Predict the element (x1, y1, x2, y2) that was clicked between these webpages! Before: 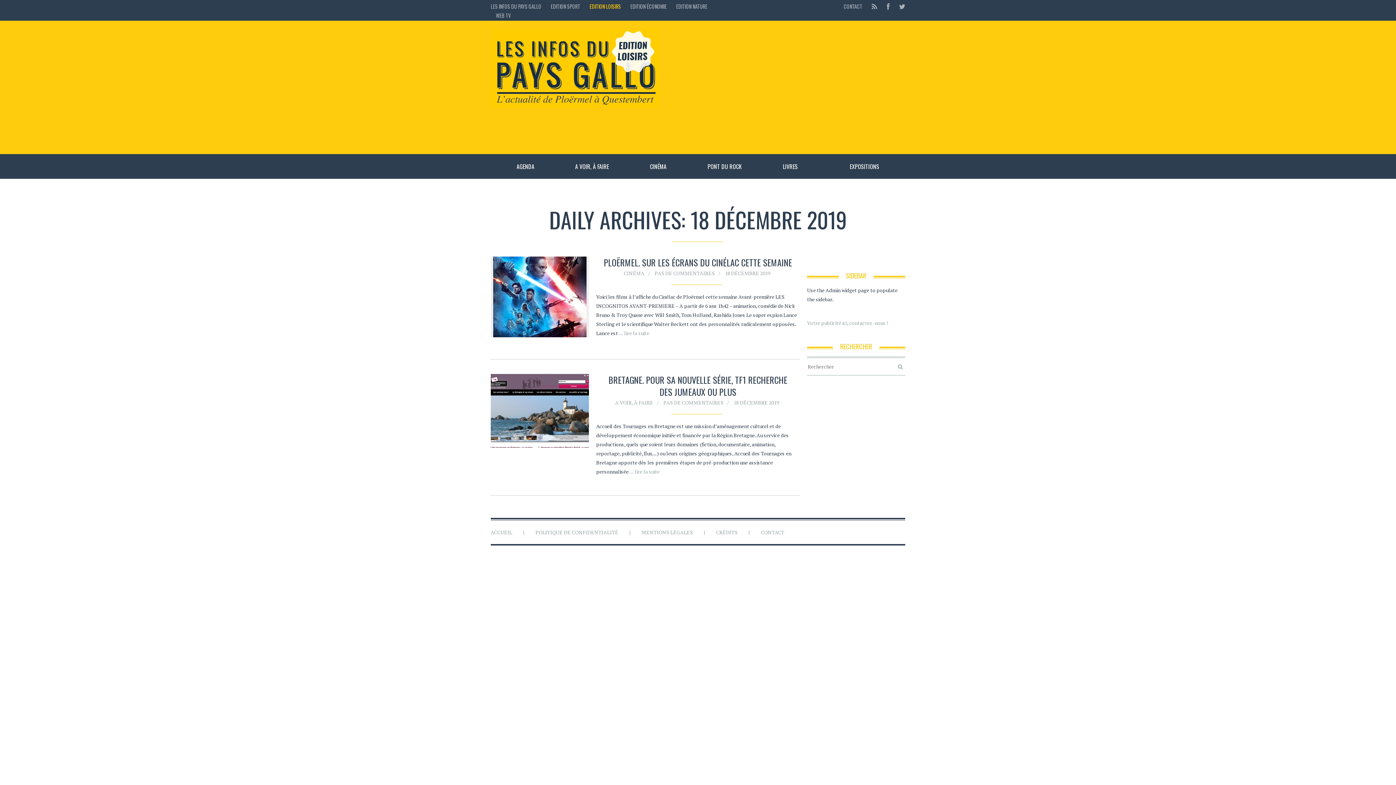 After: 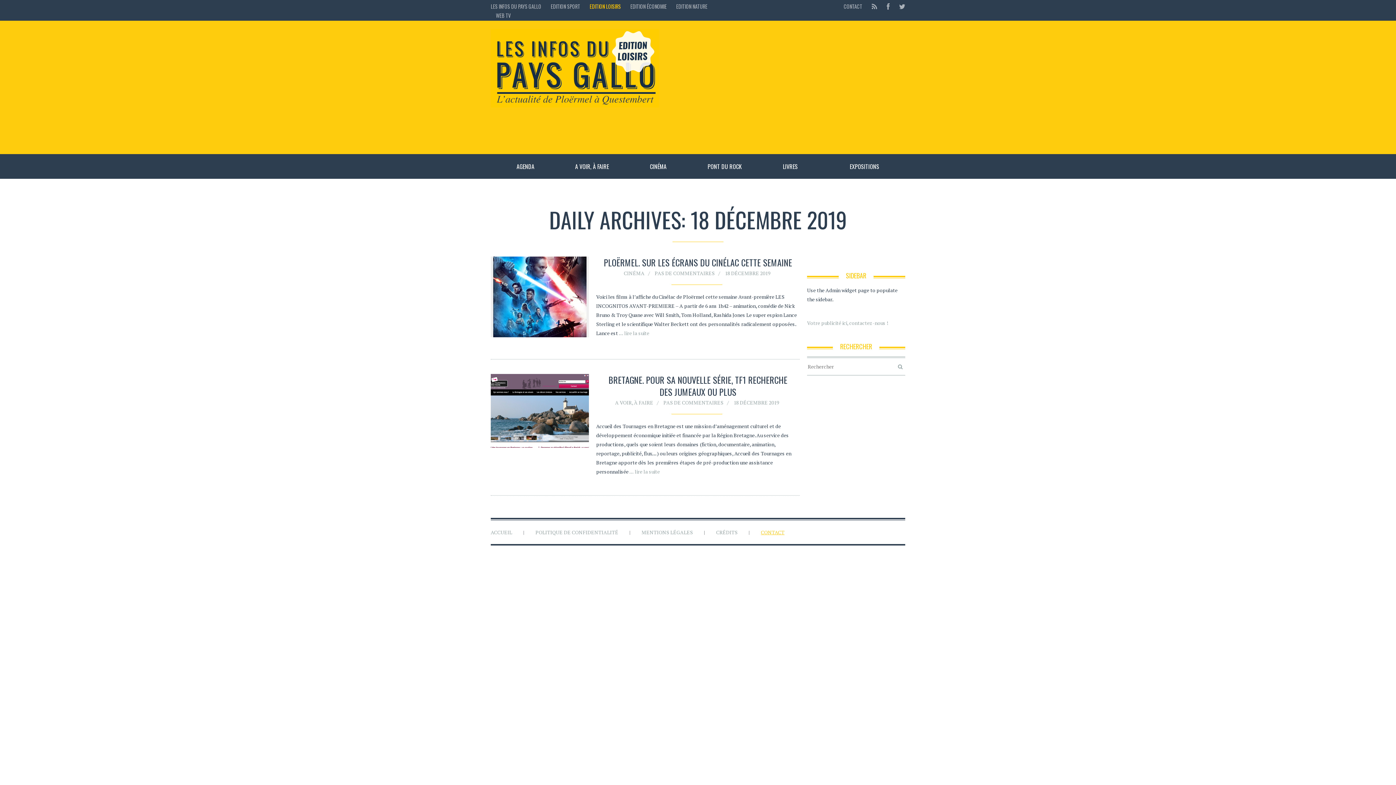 Action: bbox: (761, 528, 784, 535) label: CONTACT